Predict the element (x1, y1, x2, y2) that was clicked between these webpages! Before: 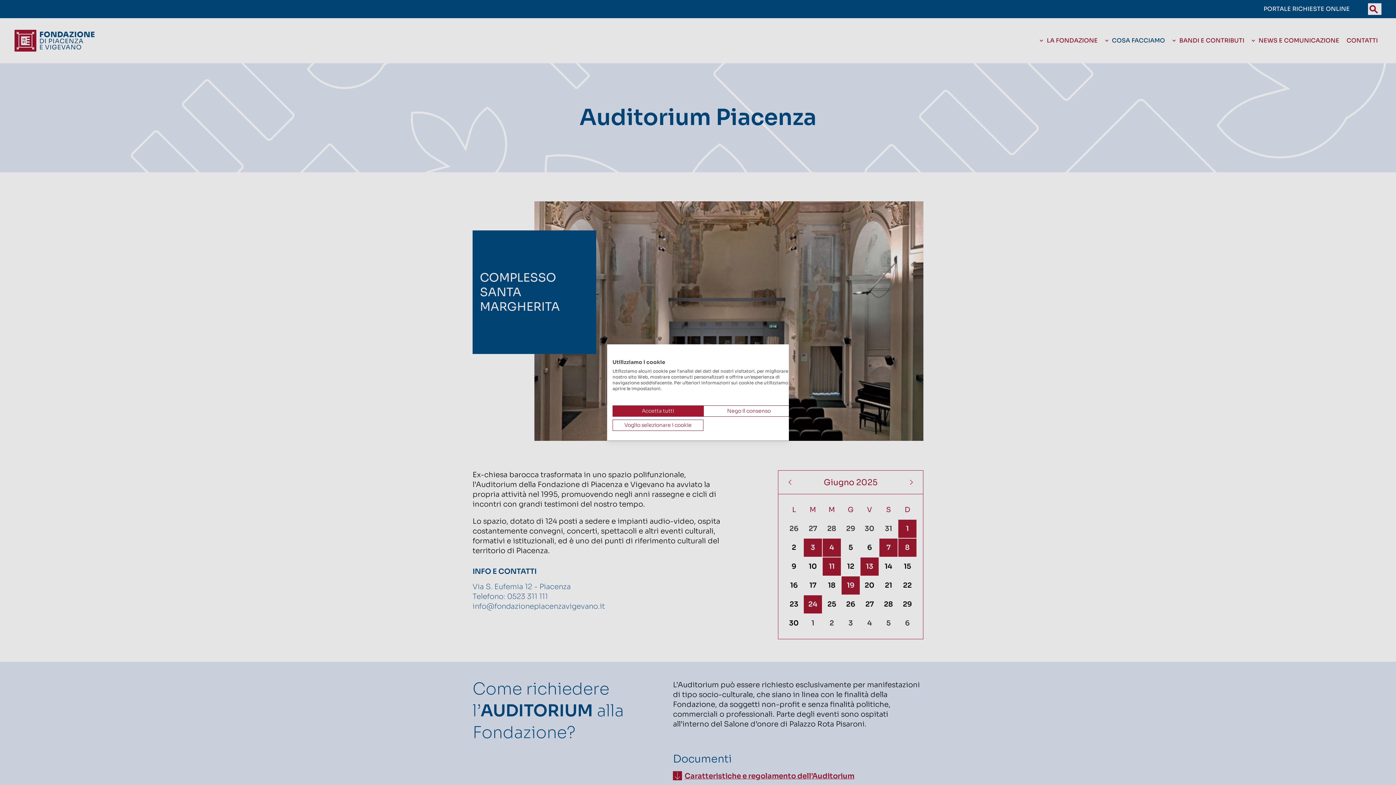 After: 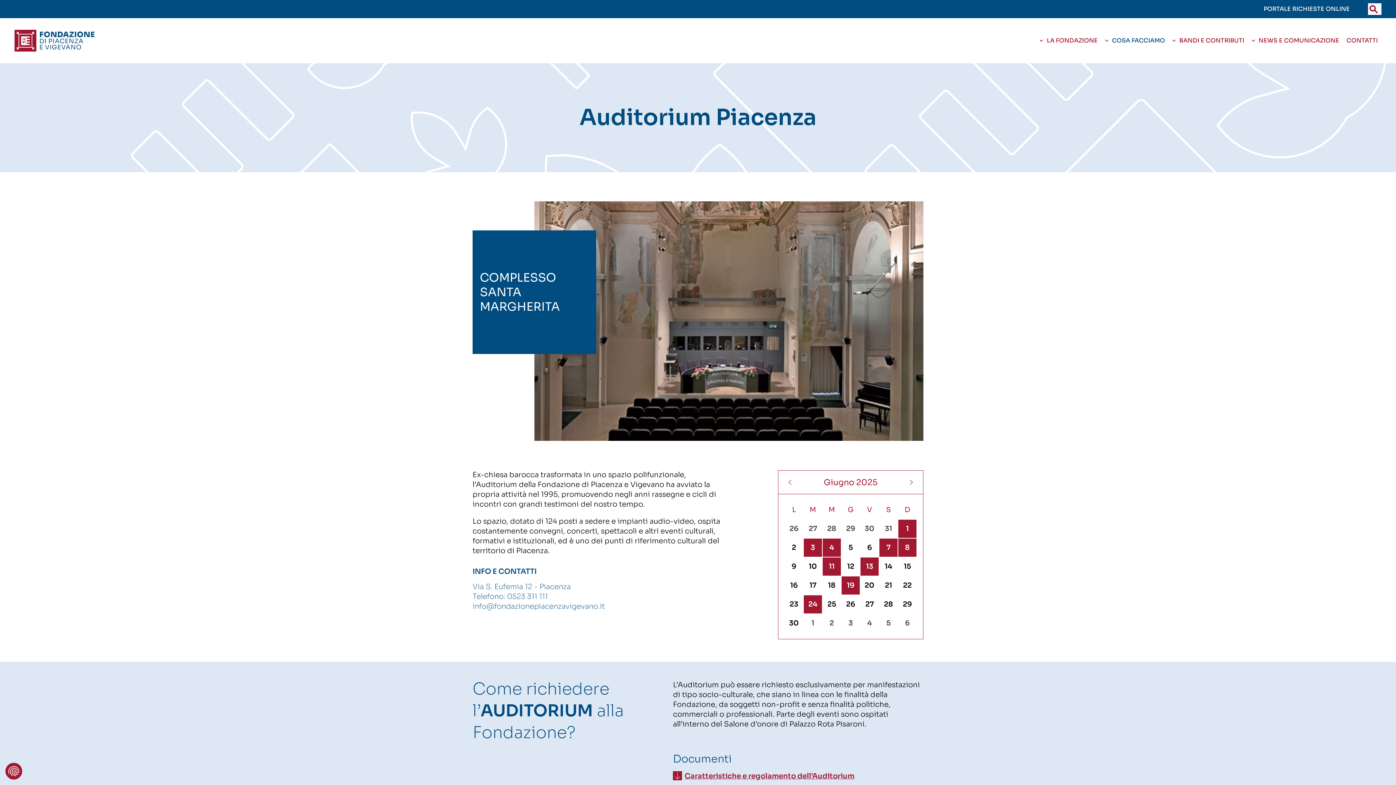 Action: bbox: (612, 405, 703, 416) label: Accettare tutti i cookies